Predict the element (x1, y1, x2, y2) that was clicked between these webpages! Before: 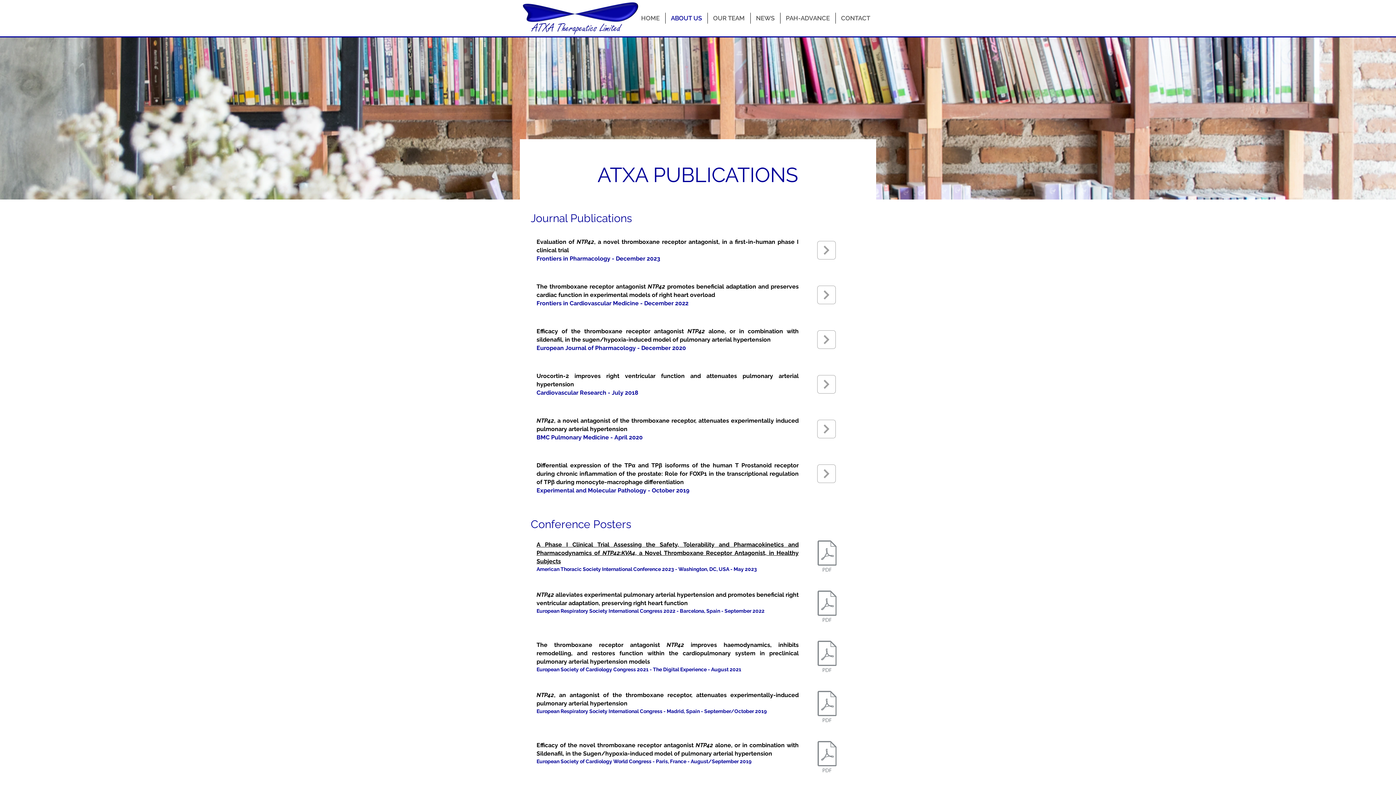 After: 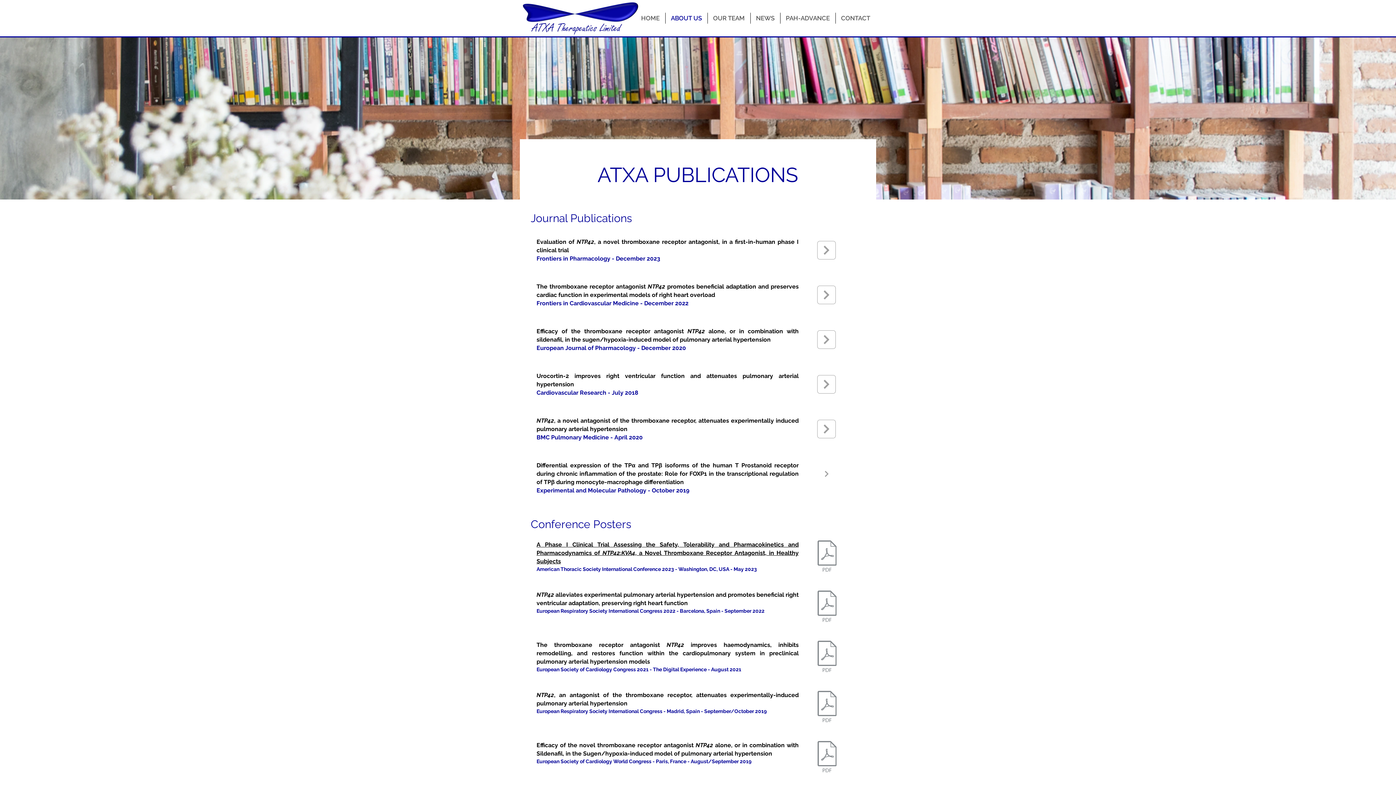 Action: label: View bbox: (817, 464, 836, 483)